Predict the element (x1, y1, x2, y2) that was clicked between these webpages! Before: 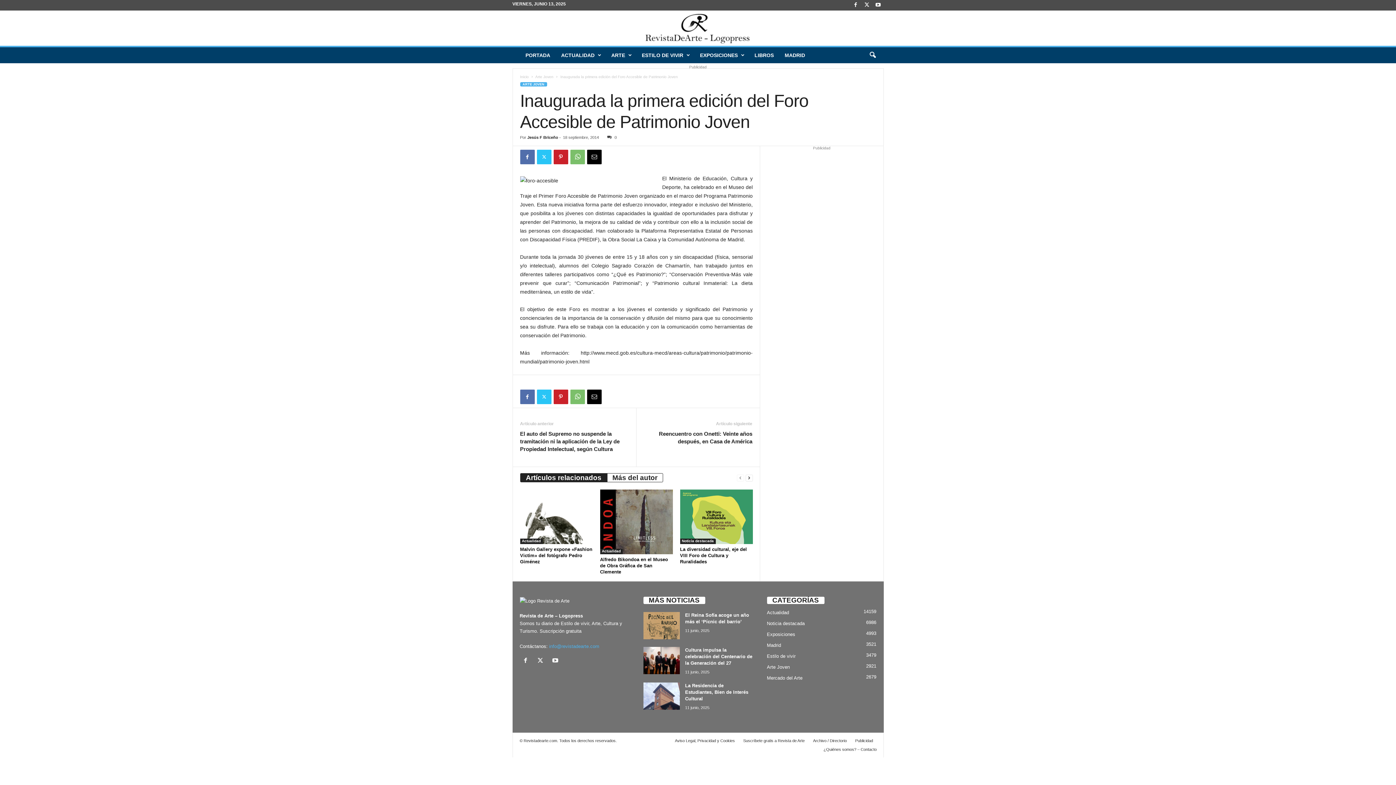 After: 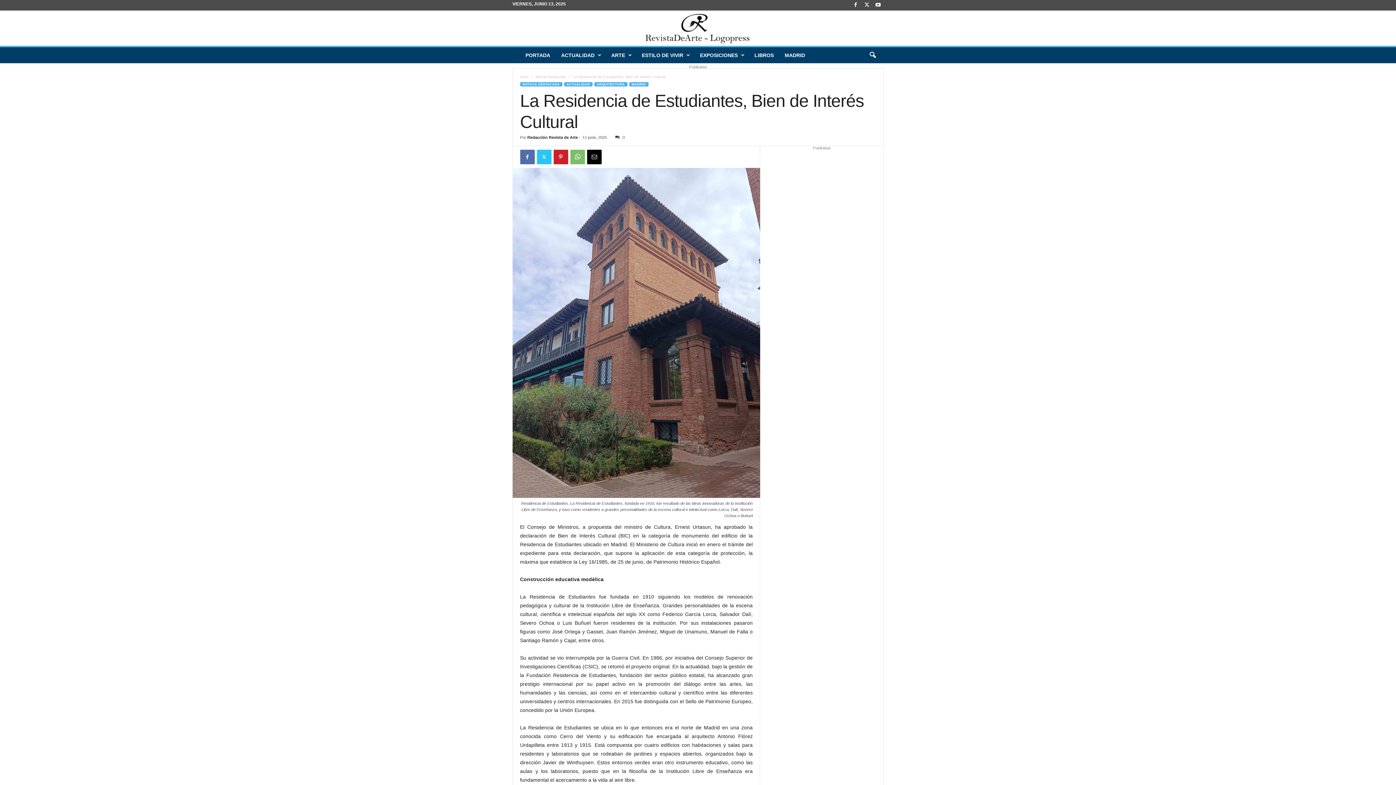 Action: bbox: (685, 683, 748, 701) label: La Residencia de Estudiantes, Bien de Interés Cultural